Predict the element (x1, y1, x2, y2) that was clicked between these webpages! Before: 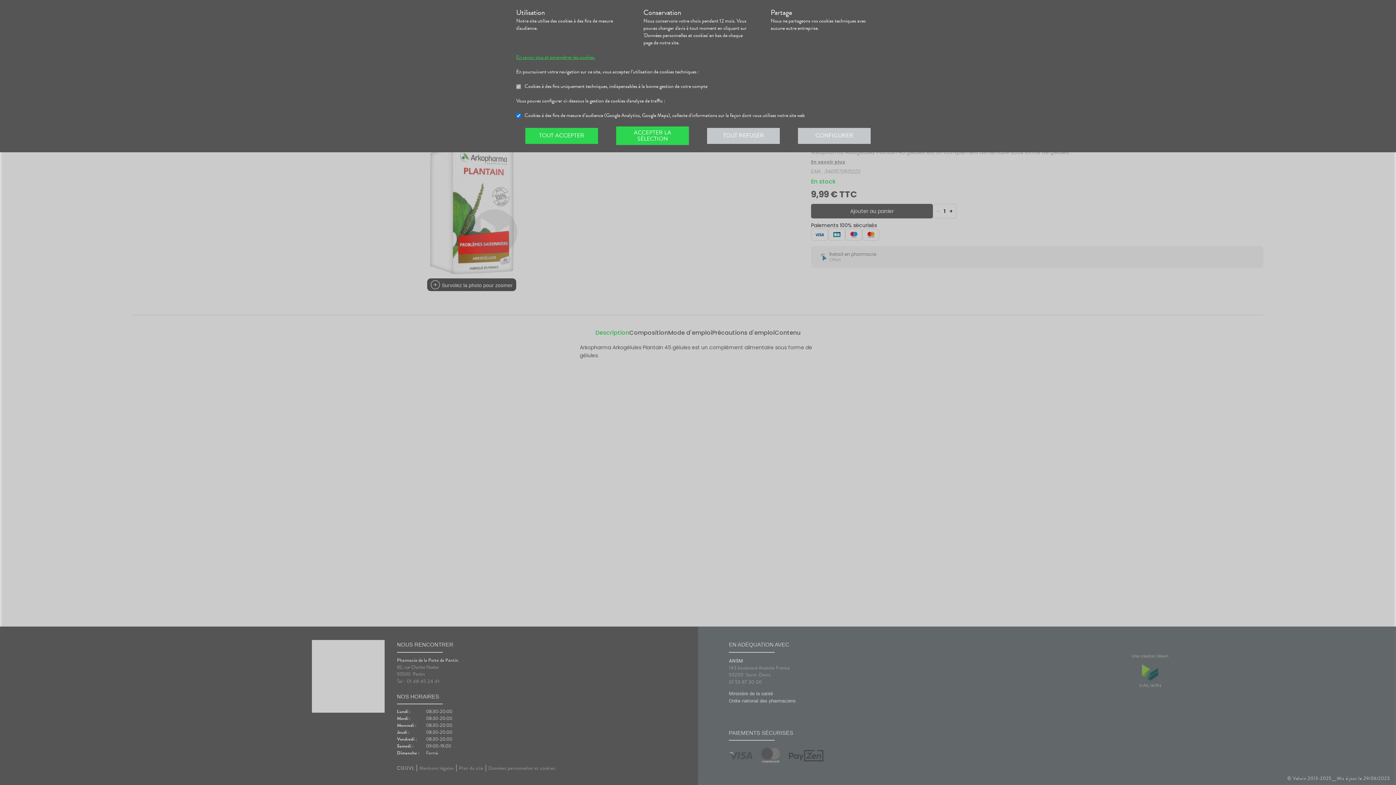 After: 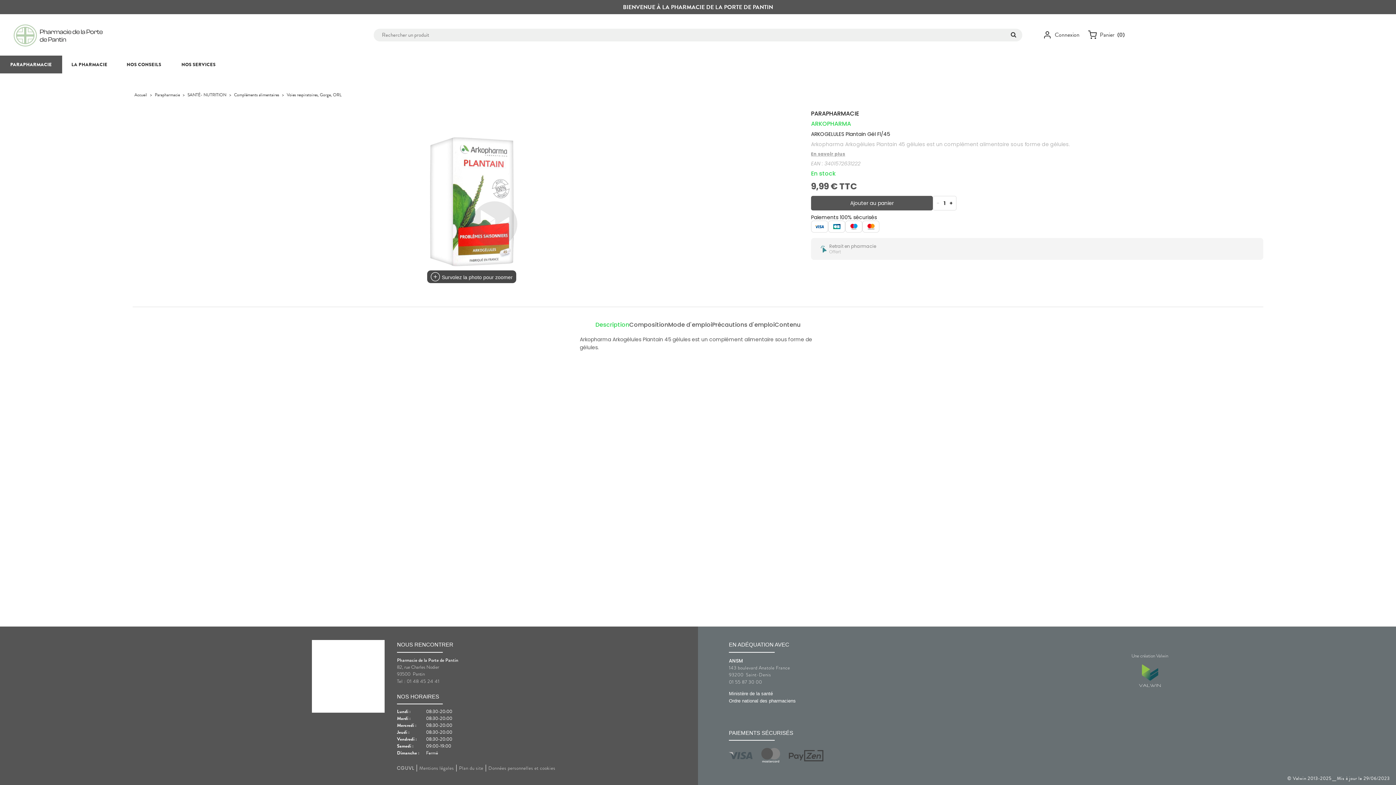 Action: label: ACCEPTER LA SÉLECTION bbox: (616, 126, 689, 145)